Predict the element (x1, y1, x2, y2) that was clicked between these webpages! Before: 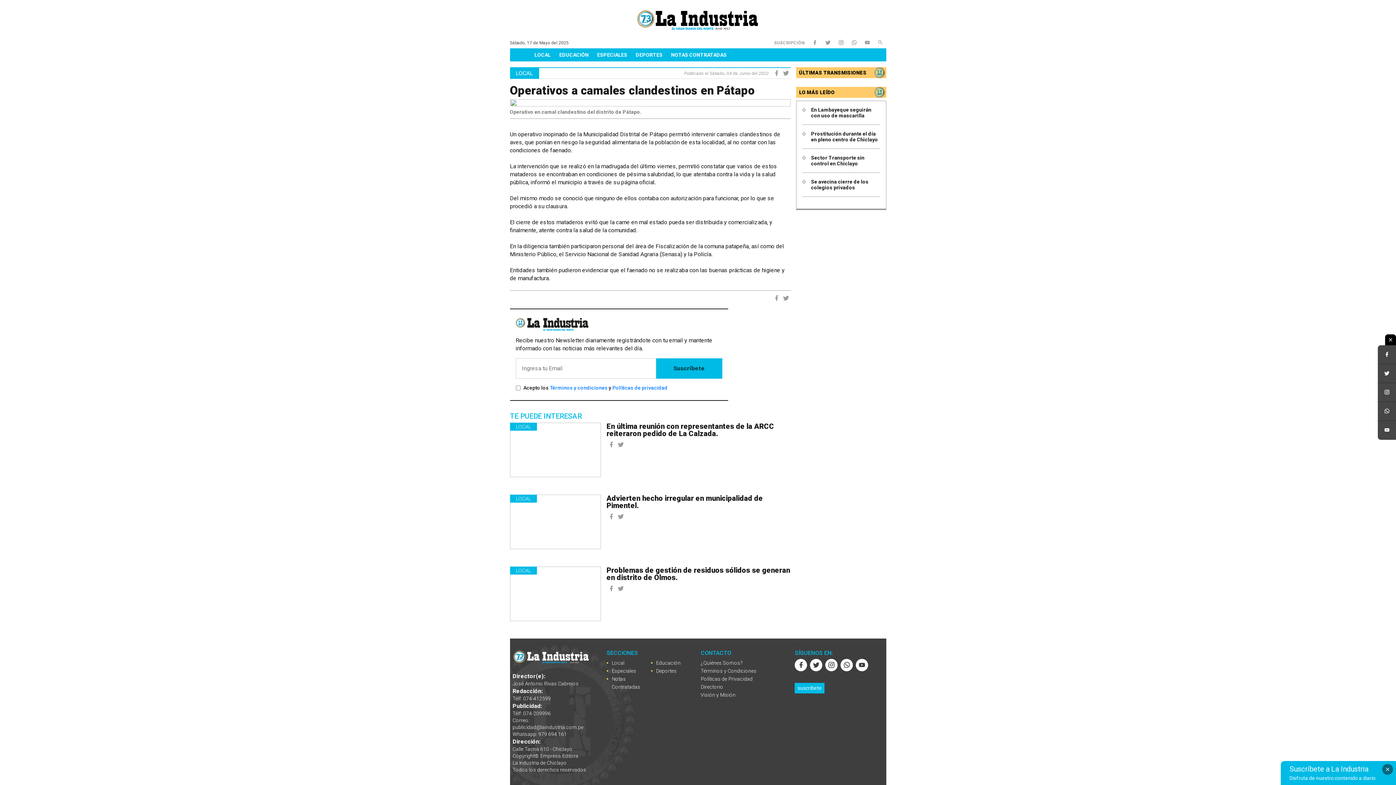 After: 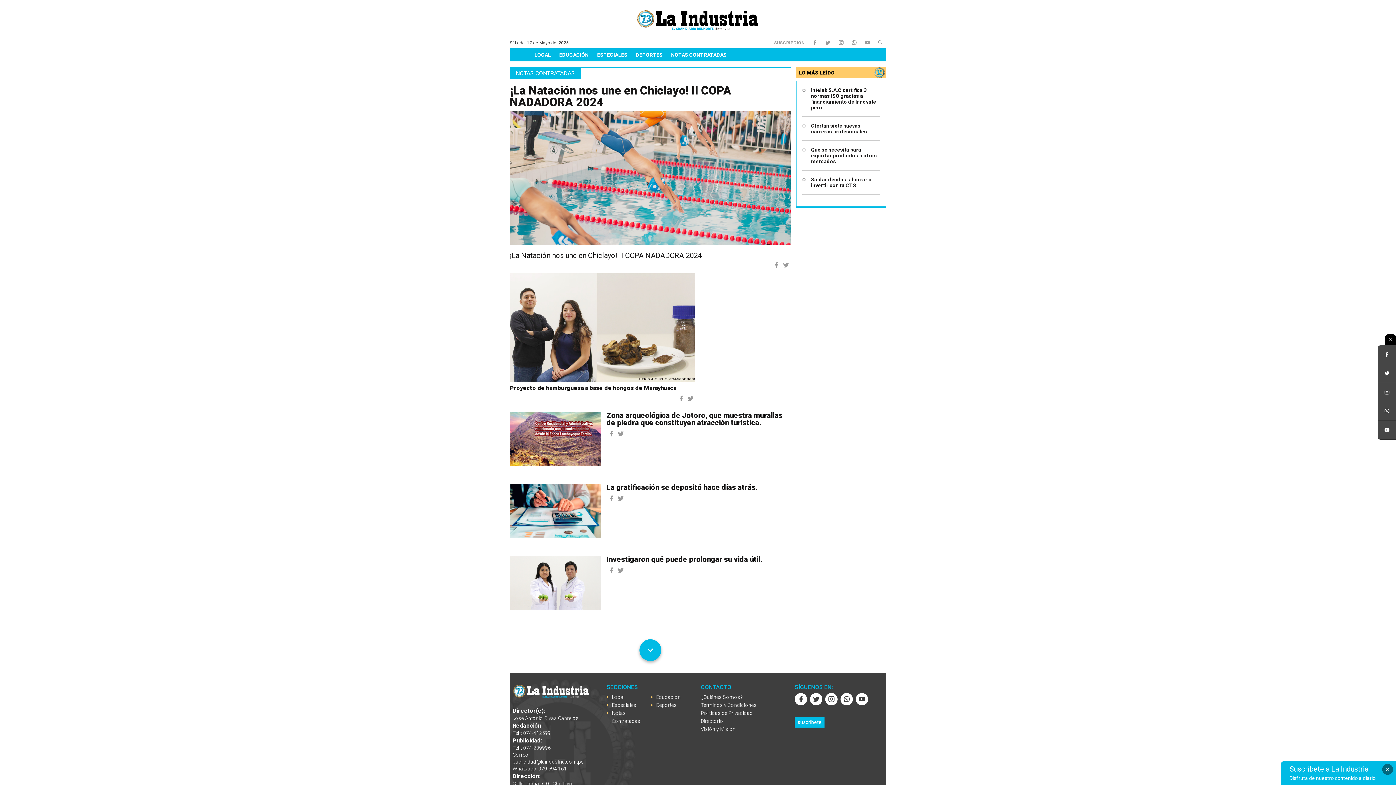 Action: bbox: (611, 675, 651, 691) label: Notas Contratadas